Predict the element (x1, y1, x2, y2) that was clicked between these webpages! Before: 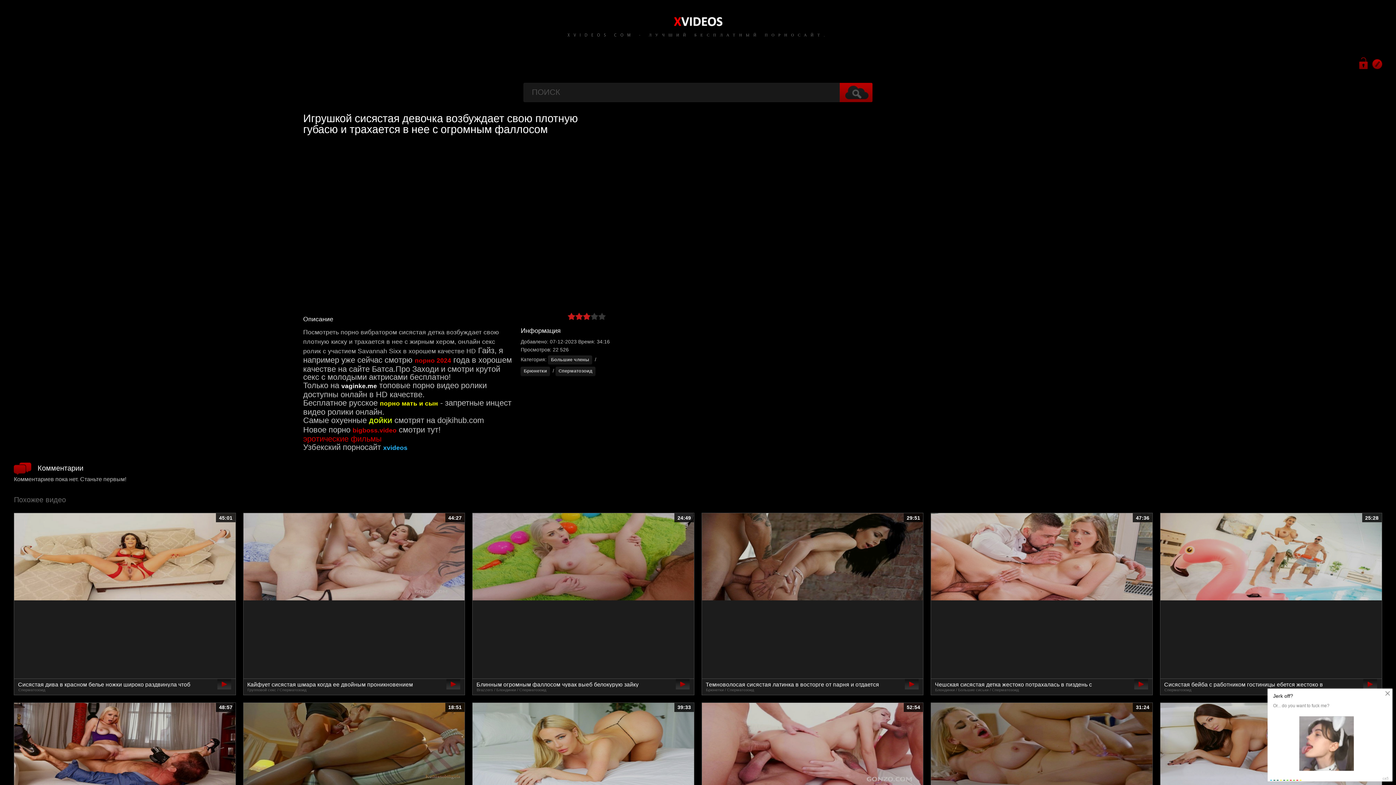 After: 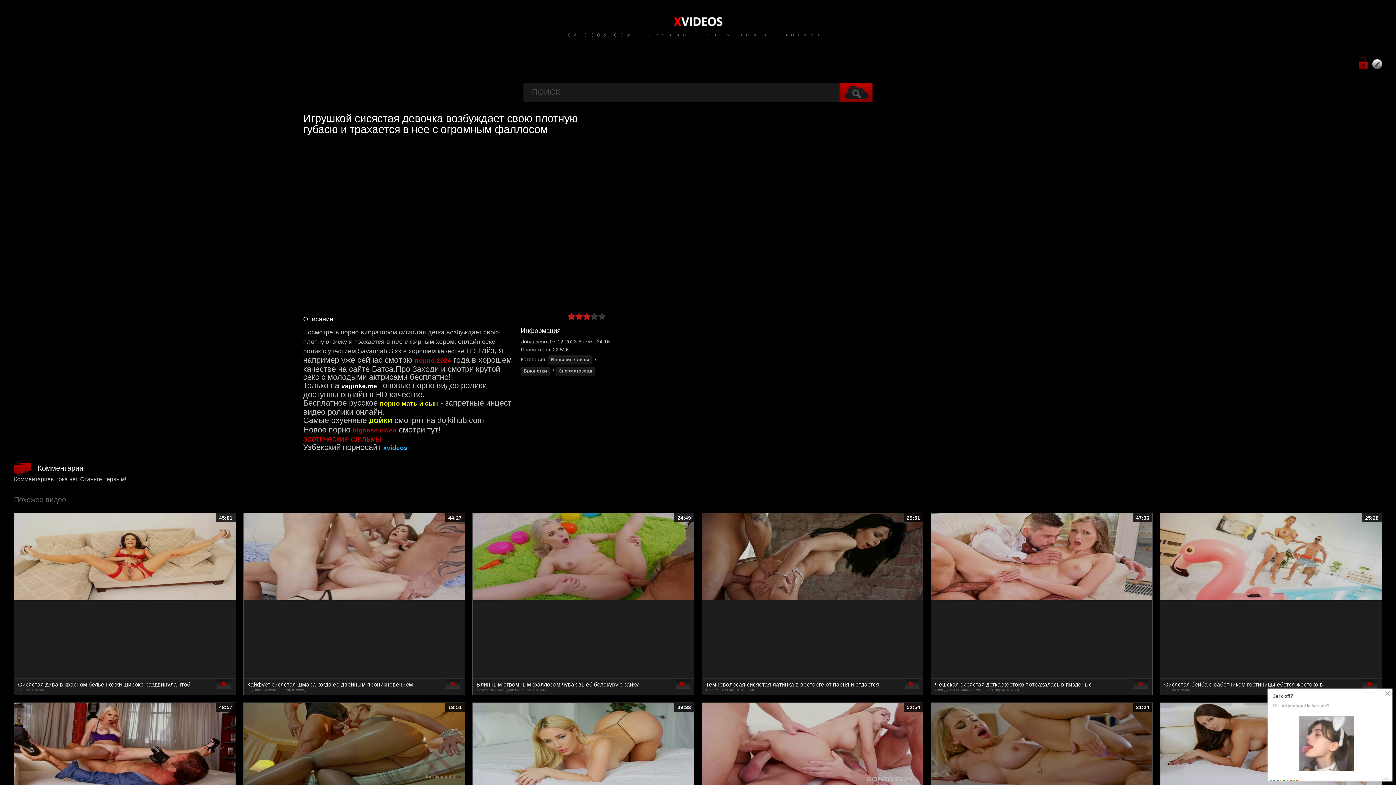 Action: bbox: (1372, 57, 1382, 69)